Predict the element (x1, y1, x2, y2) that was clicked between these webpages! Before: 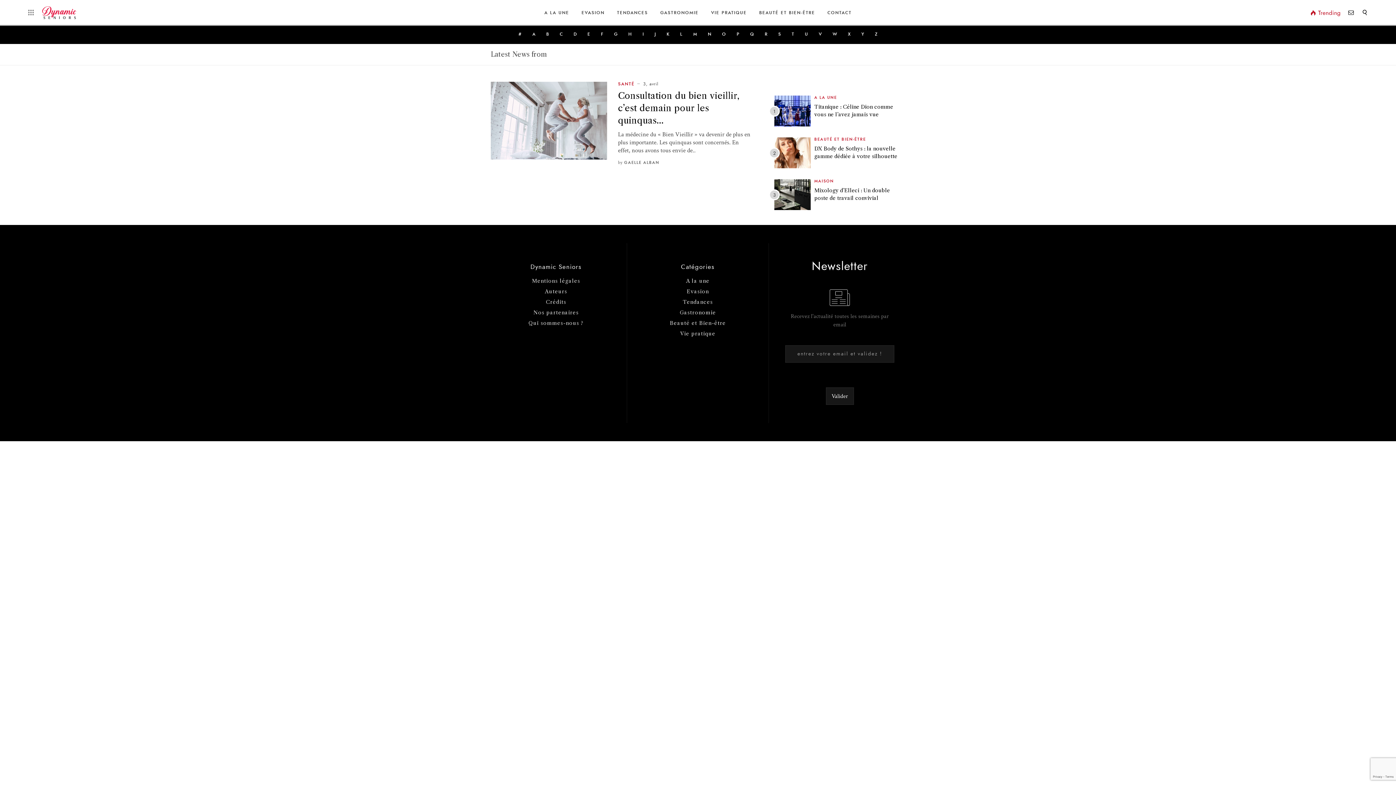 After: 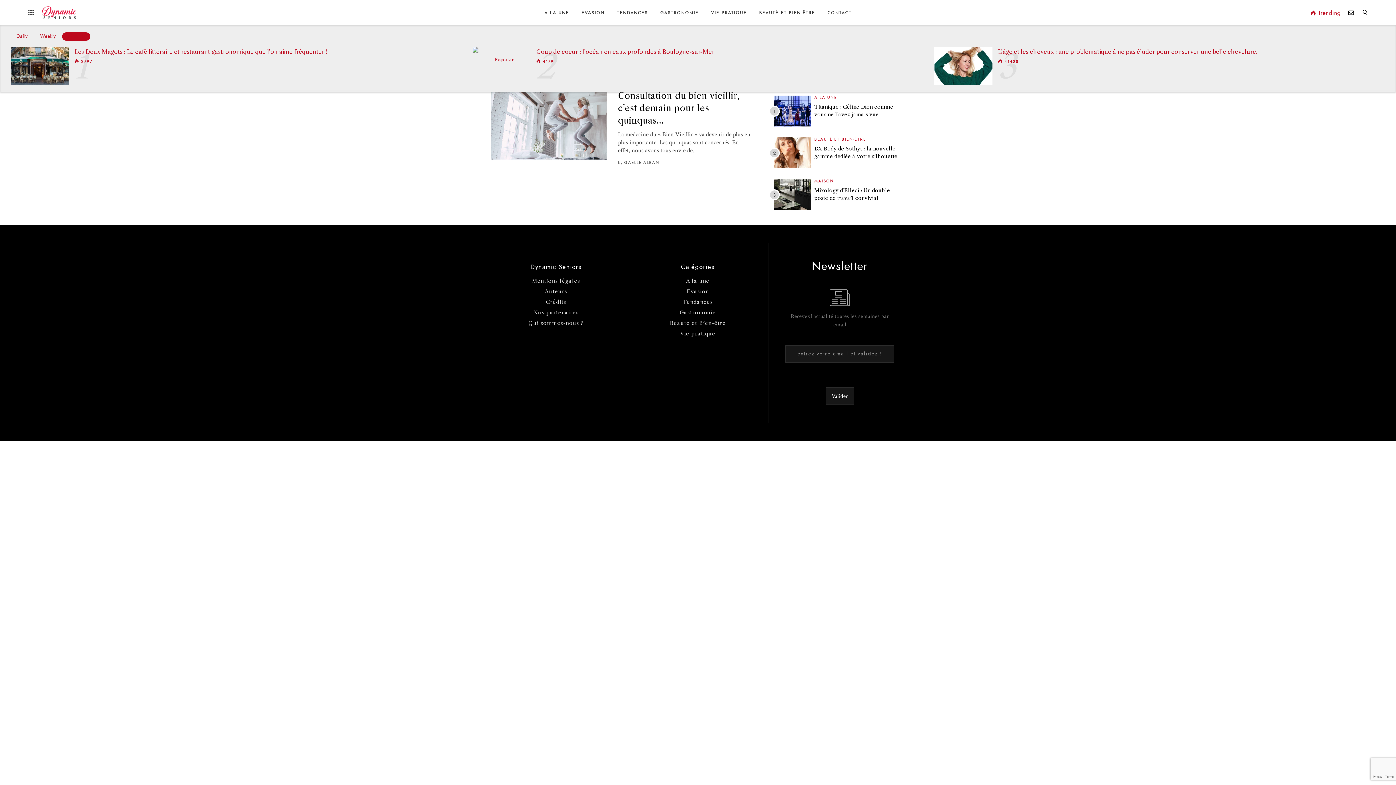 Action: label:  Trending bbox: (1310, 8, 1341, 16)